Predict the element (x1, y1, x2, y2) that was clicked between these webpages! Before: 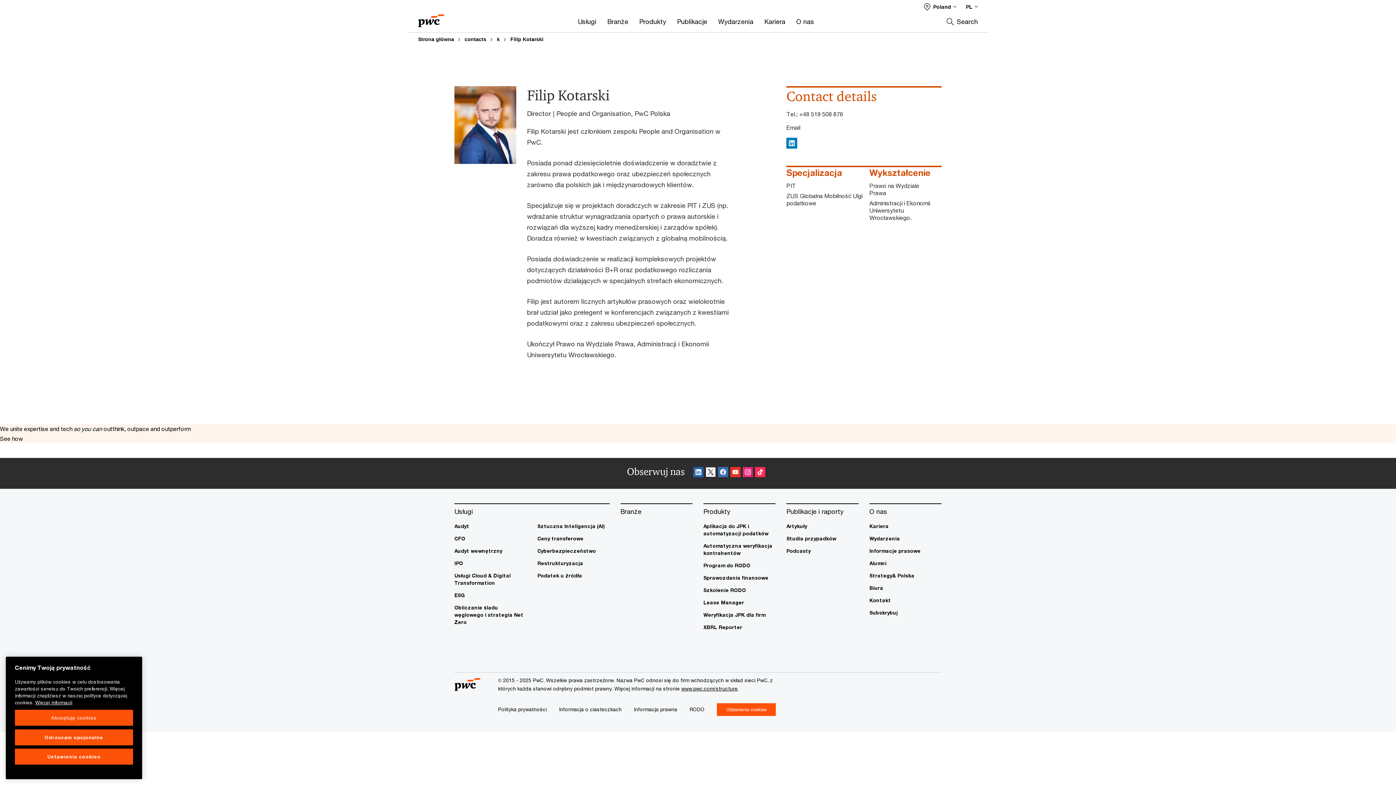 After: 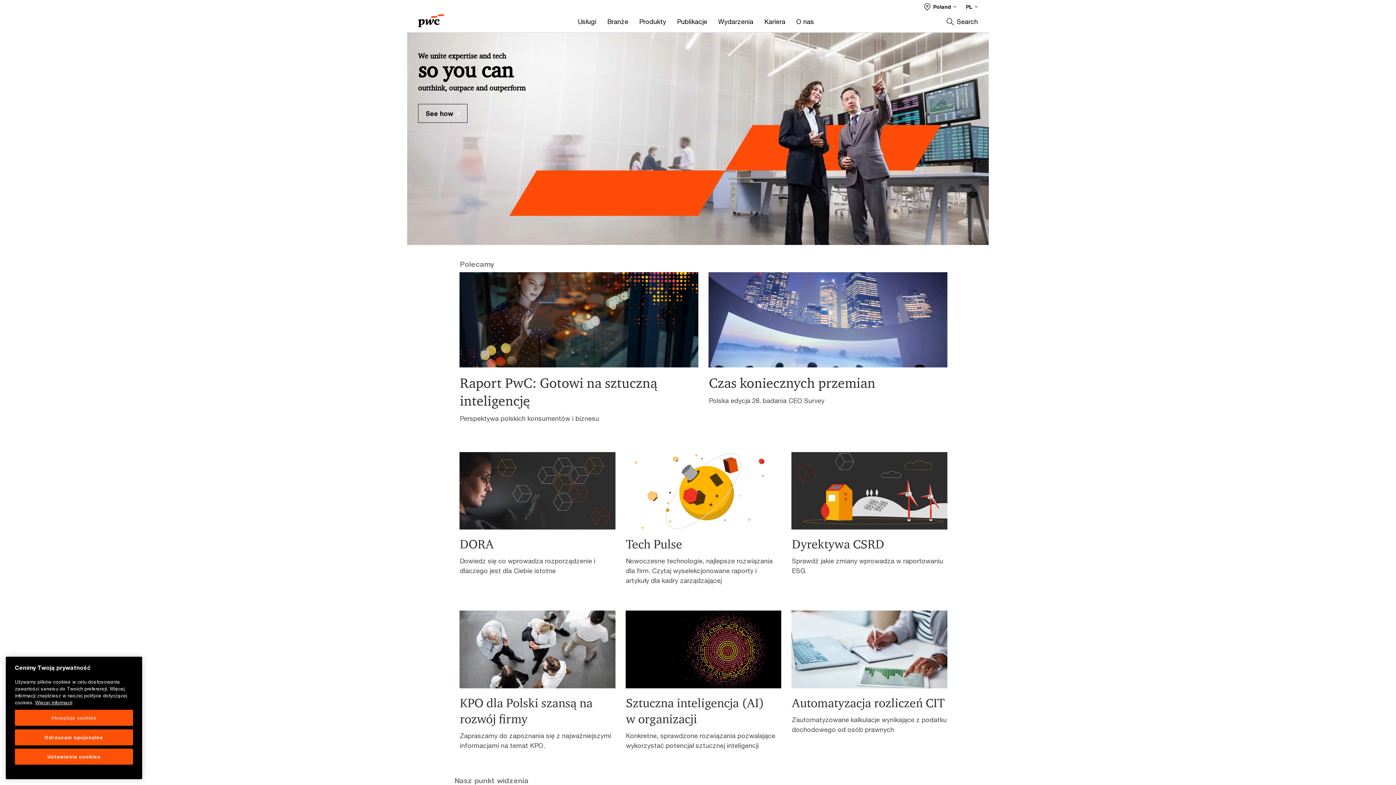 Action: bbox: (497, 34, 506, 44) label: k